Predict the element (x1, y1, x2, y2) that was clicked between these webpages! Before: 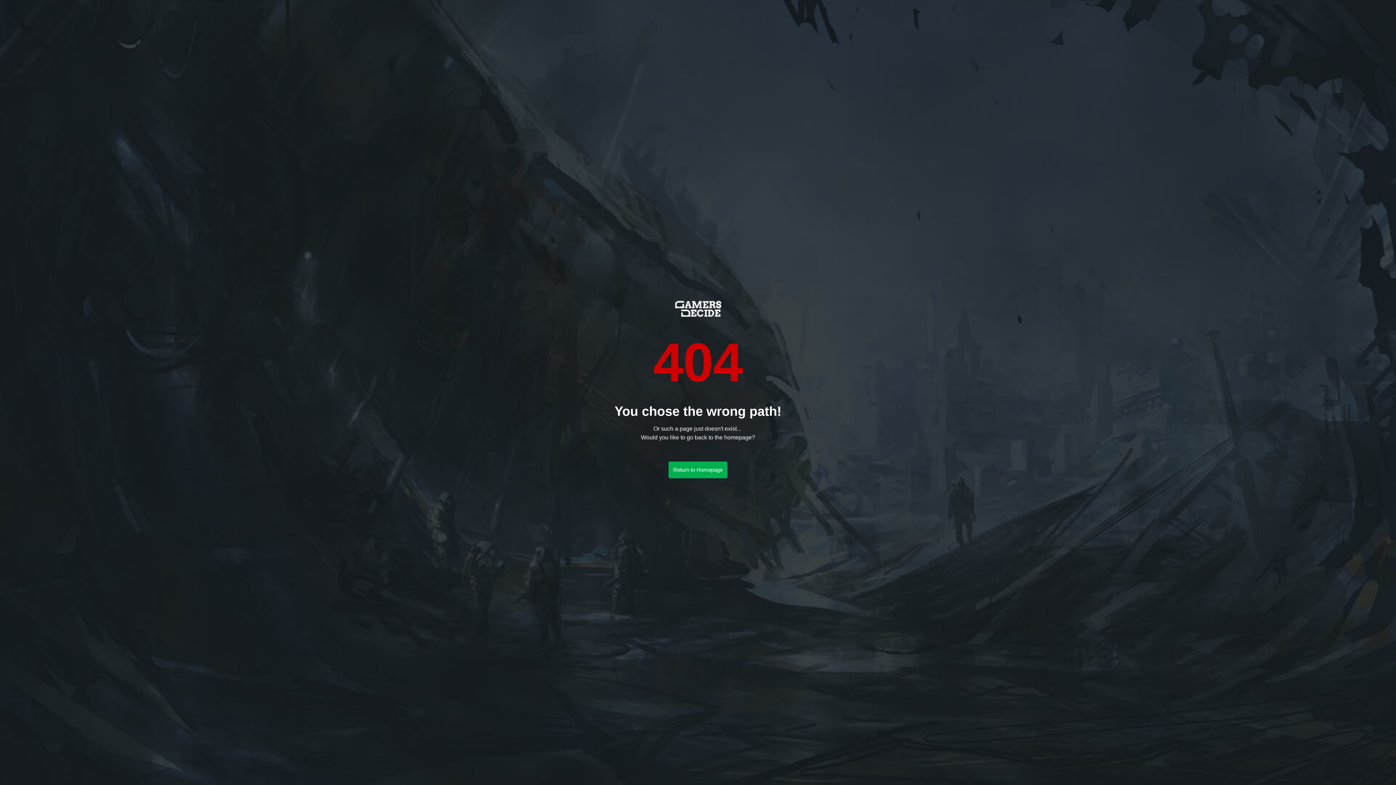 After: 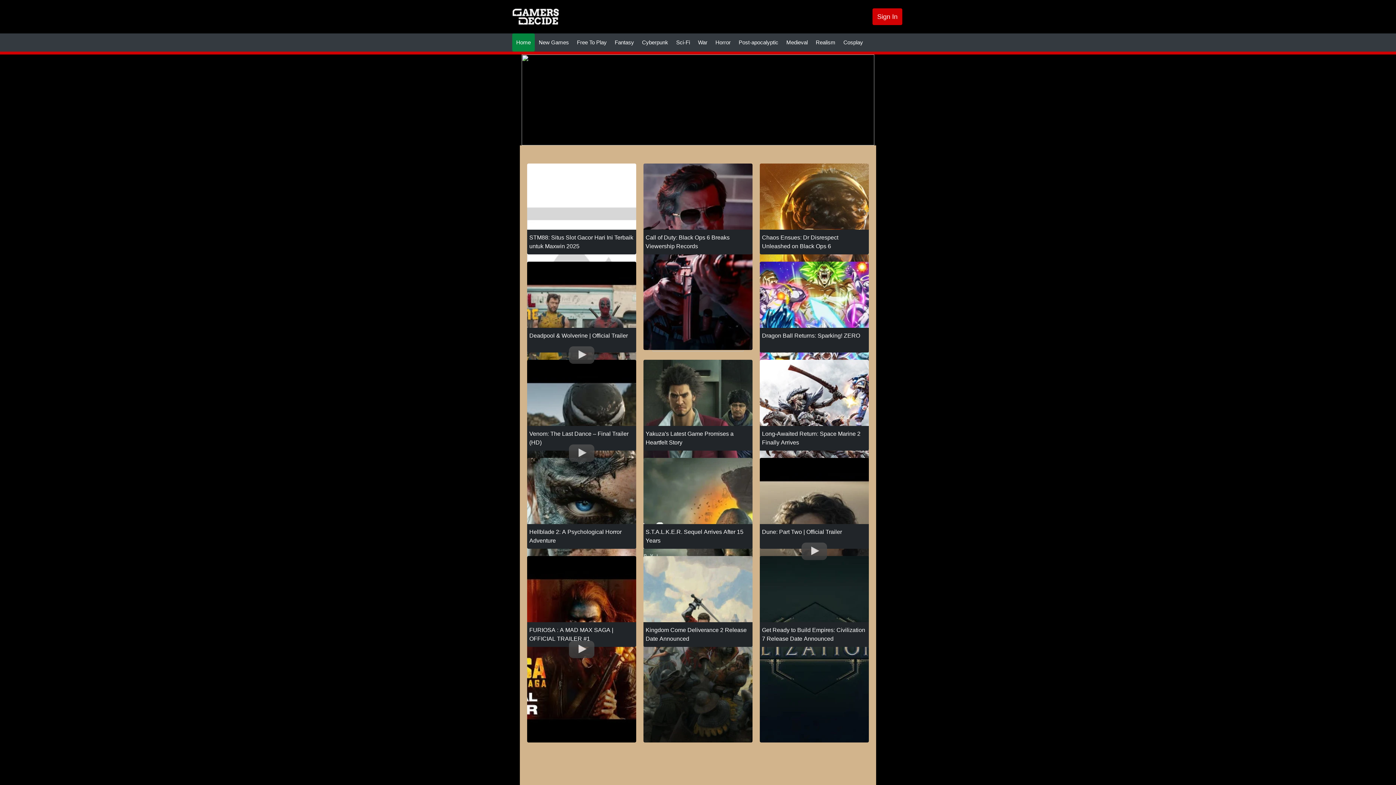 Action: label: Return to Homepage bbox: (668, 461, 727, 478)